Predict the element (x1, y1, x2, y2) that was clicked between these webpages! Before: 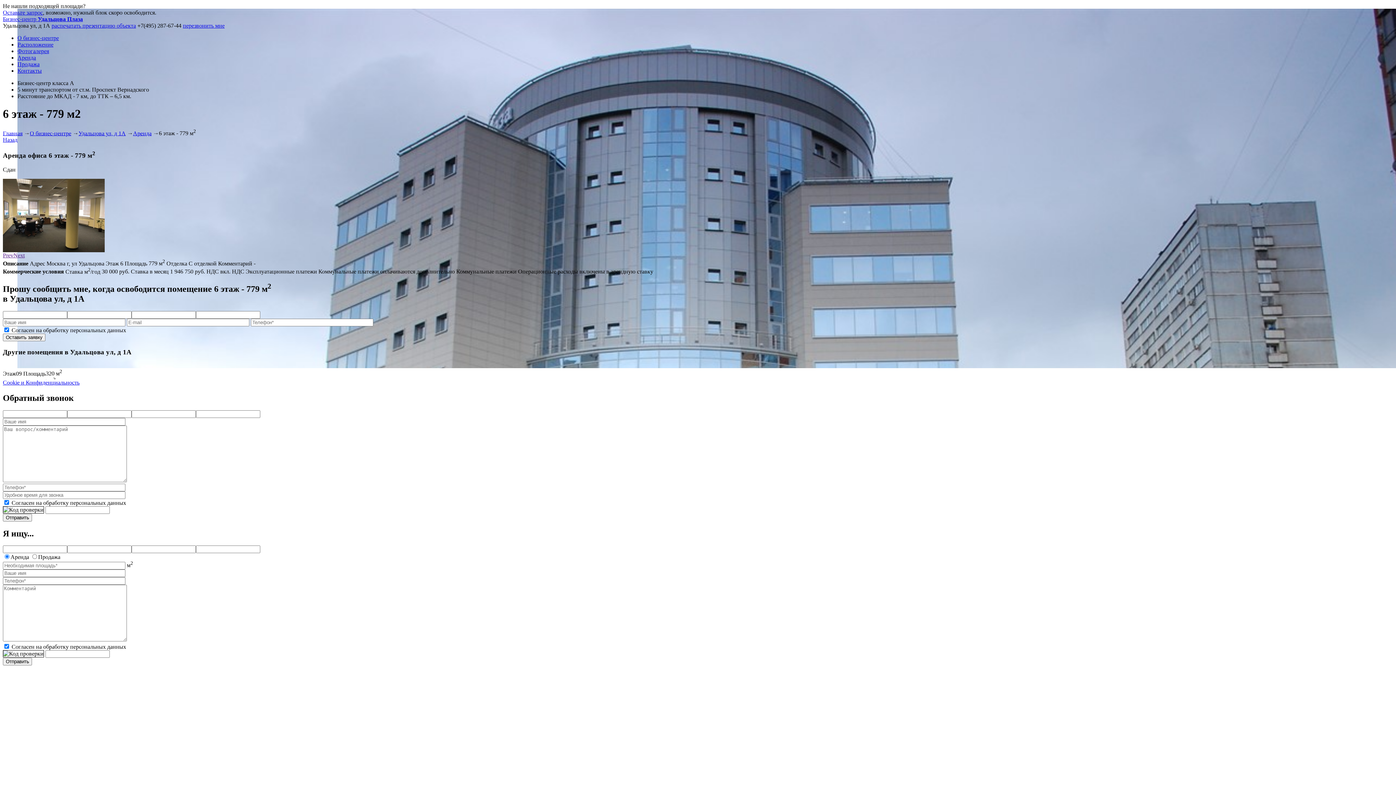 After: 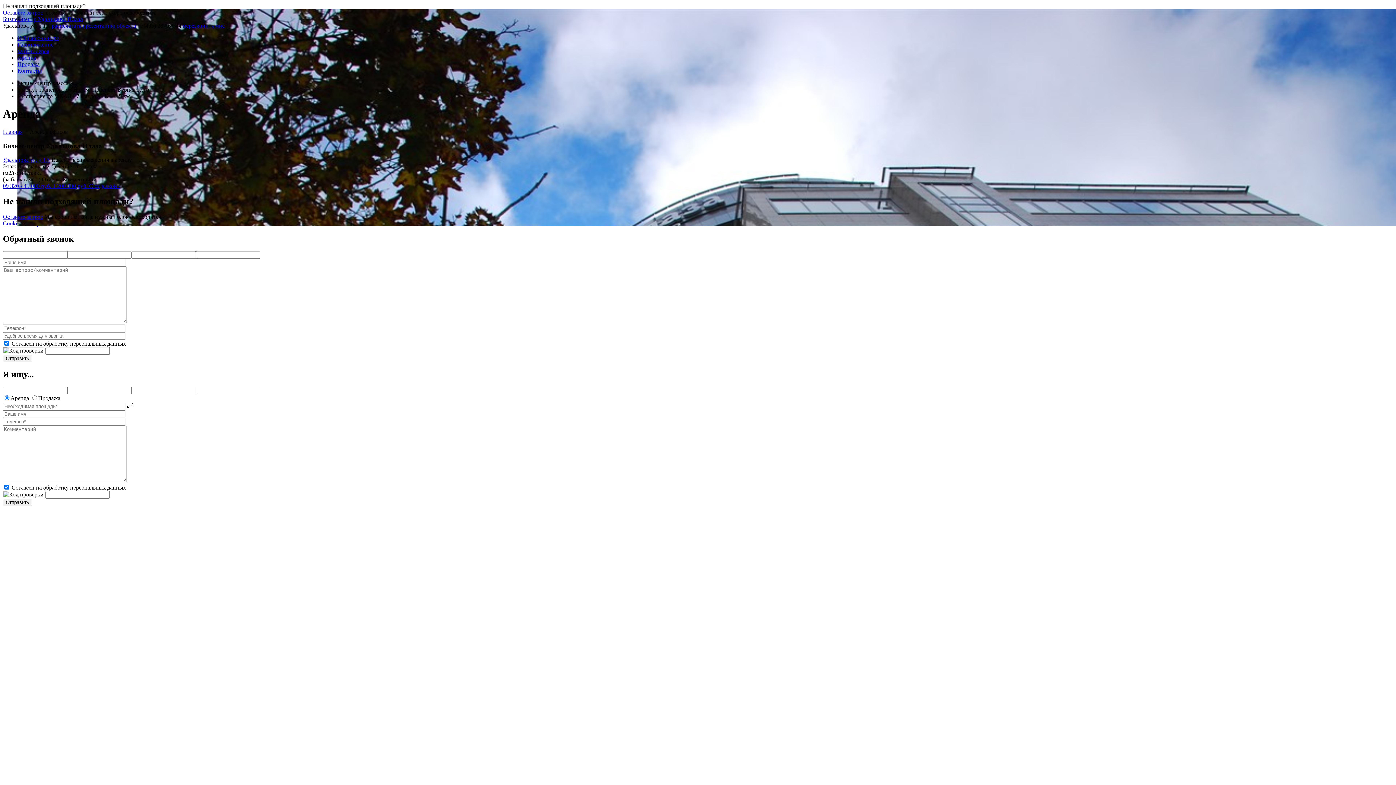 Action: label: Аренда bbox: (133, 130, 151, 136)